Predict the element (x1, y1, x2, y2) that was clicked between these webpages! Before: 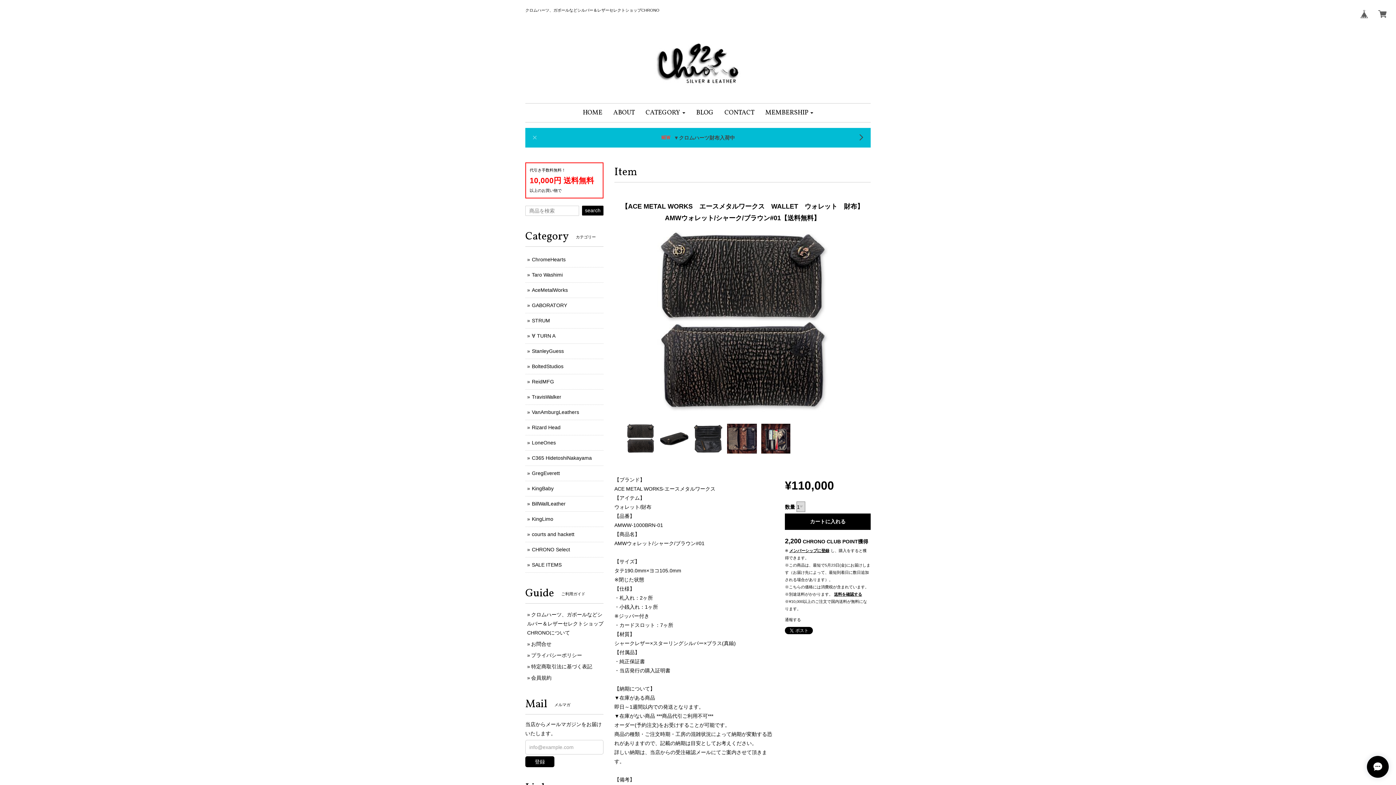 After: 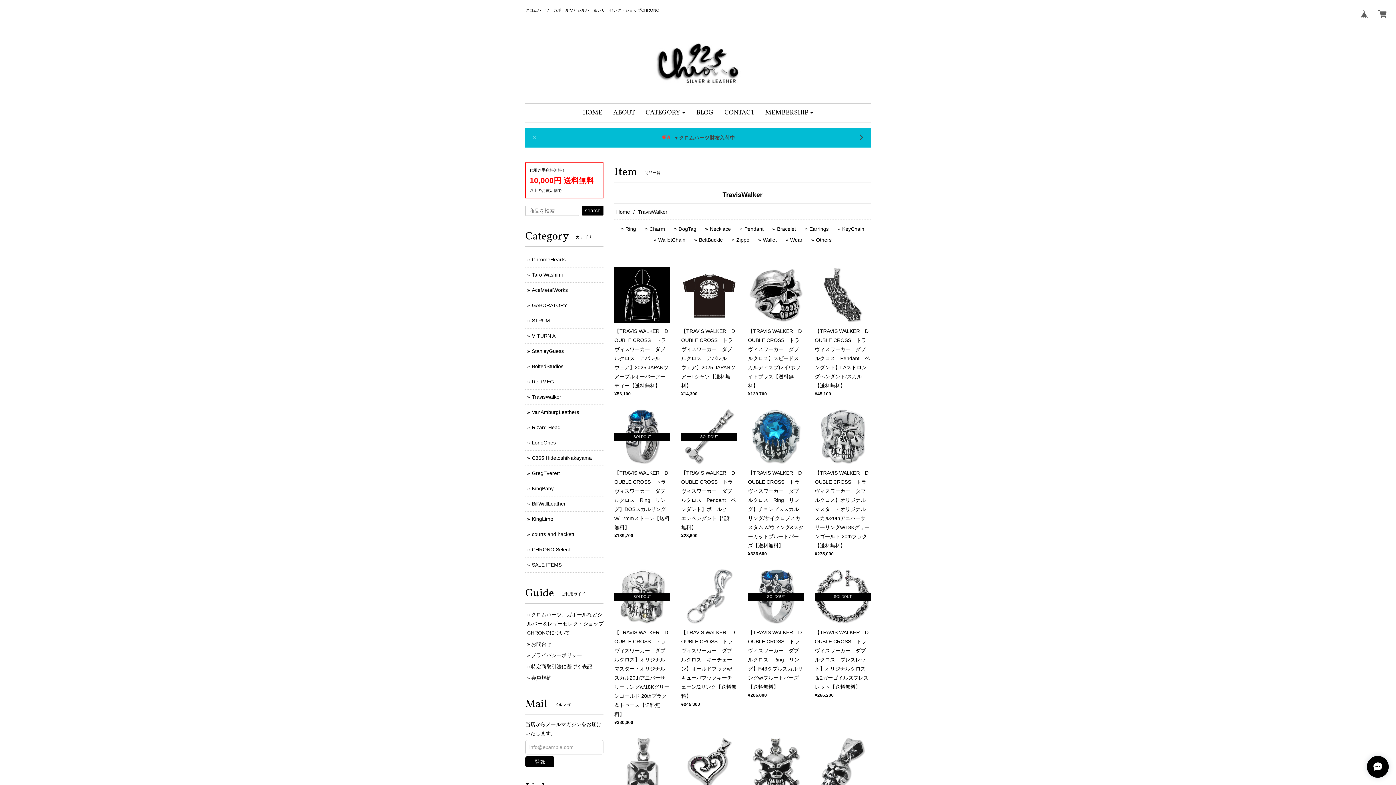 Action: label: TravisWalker bbox: (532, 394, 561, 400)